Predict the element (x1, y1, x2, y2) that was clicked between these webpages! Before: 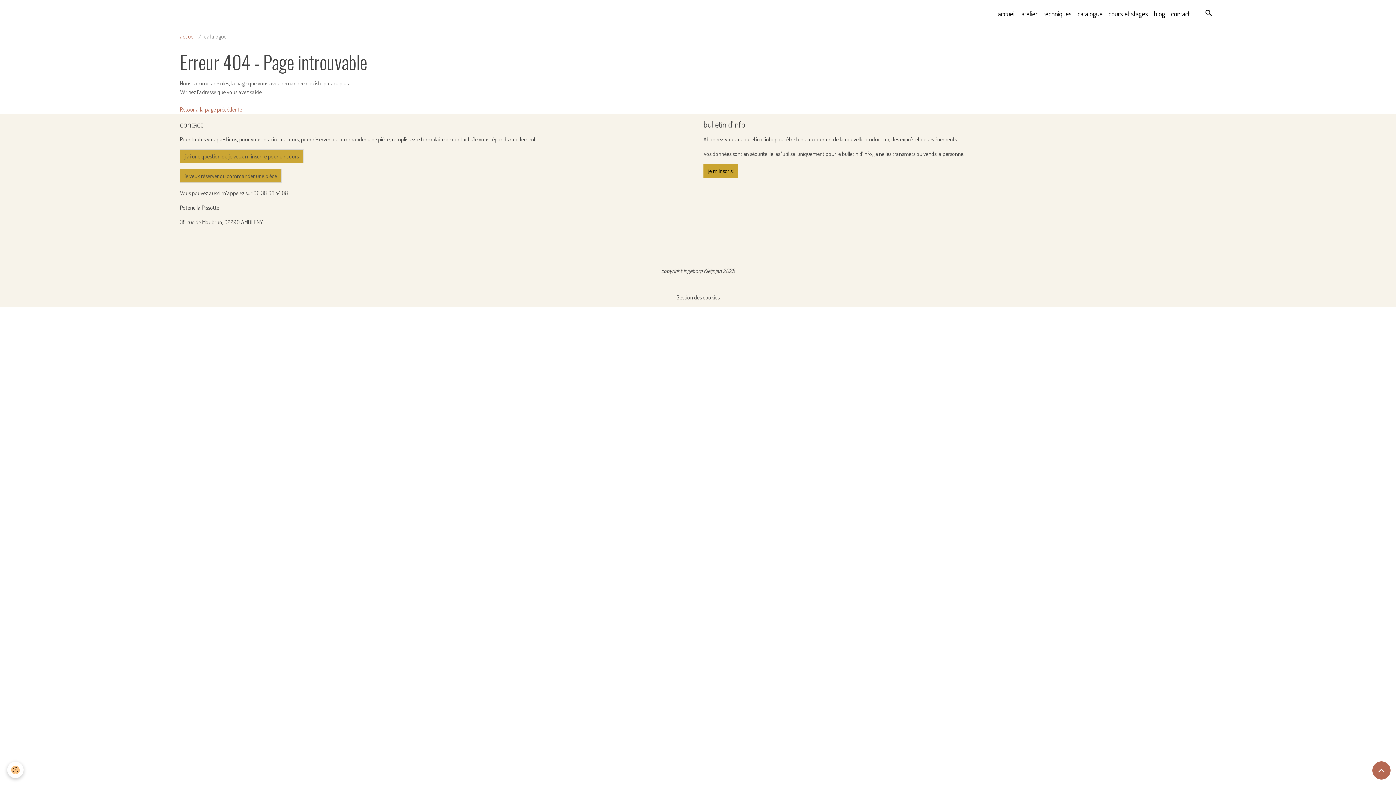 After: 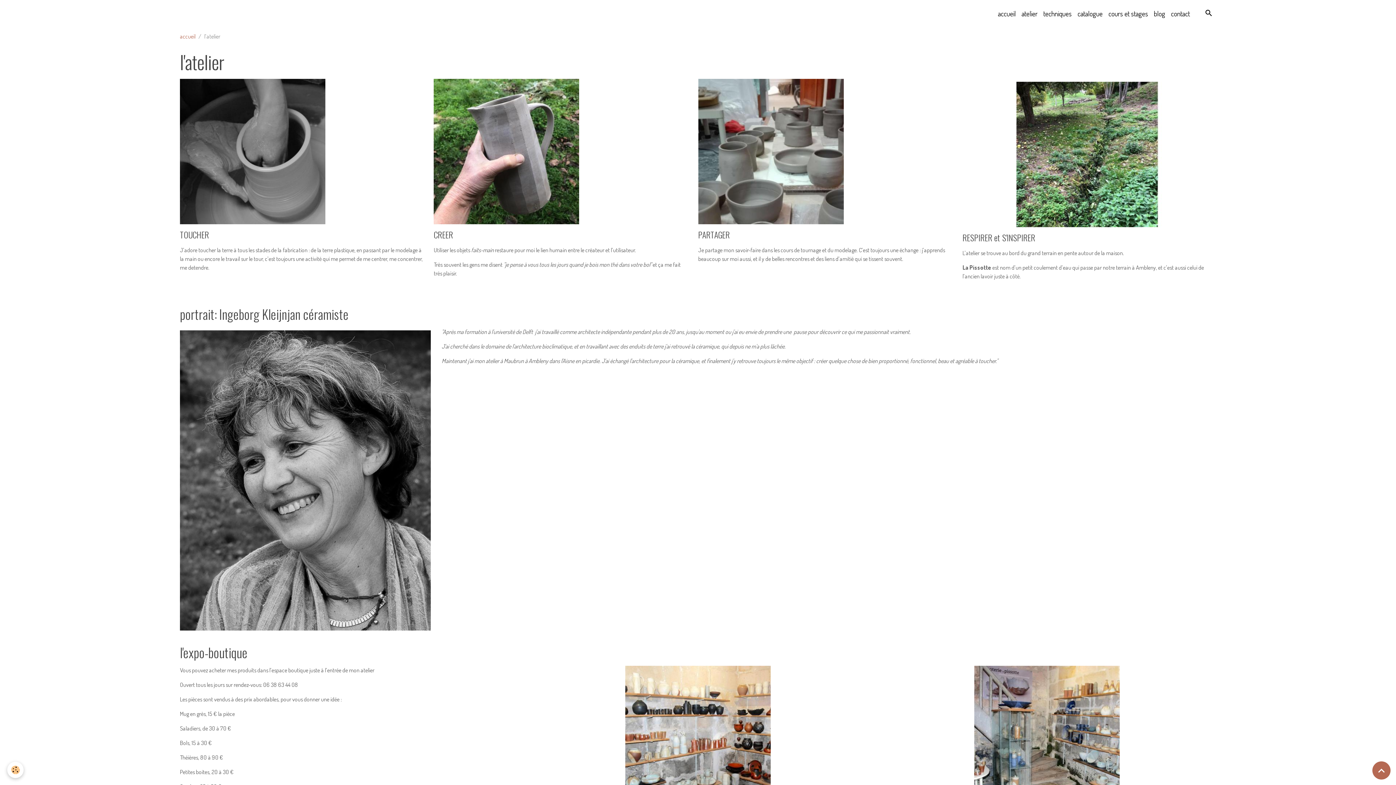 Action: bbox: (1018, 5, 1040, 21) label: atelier